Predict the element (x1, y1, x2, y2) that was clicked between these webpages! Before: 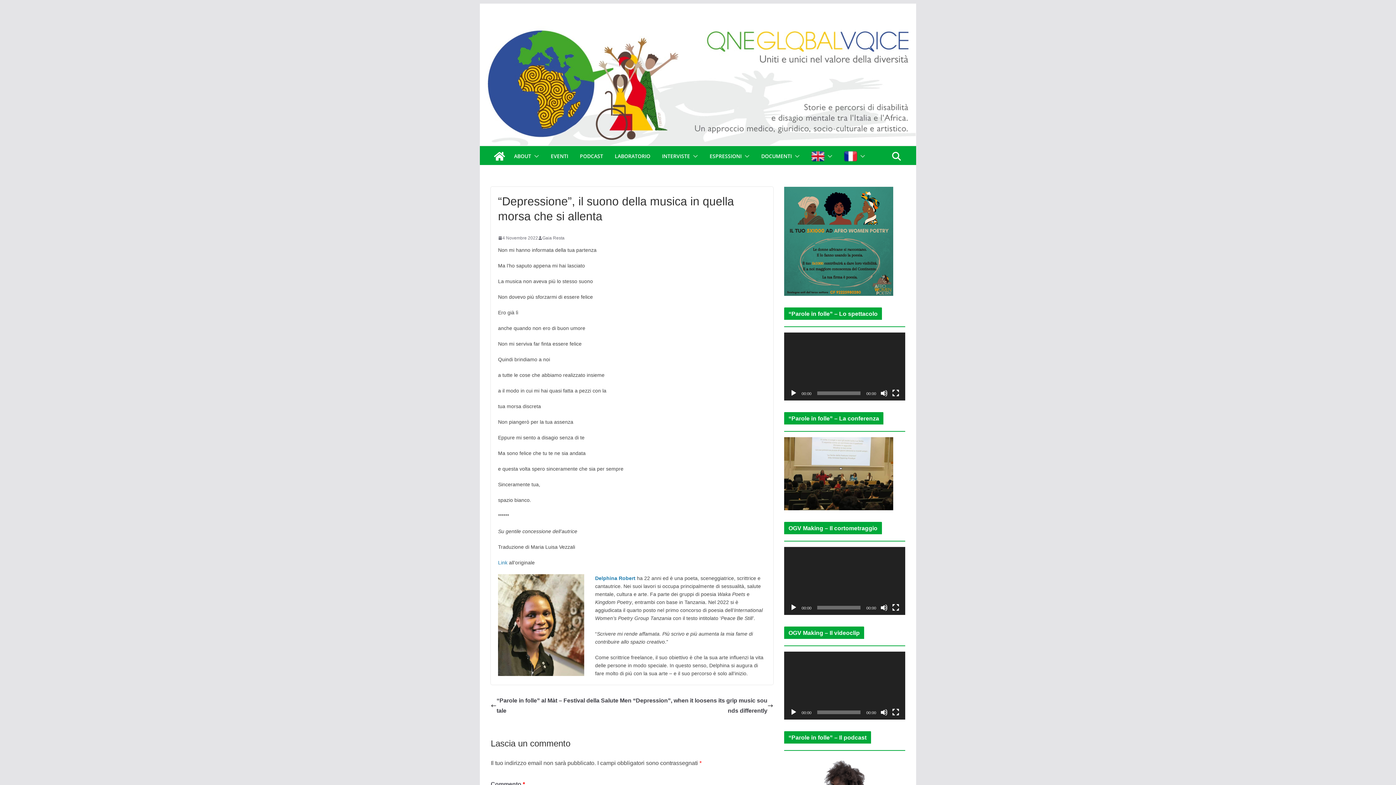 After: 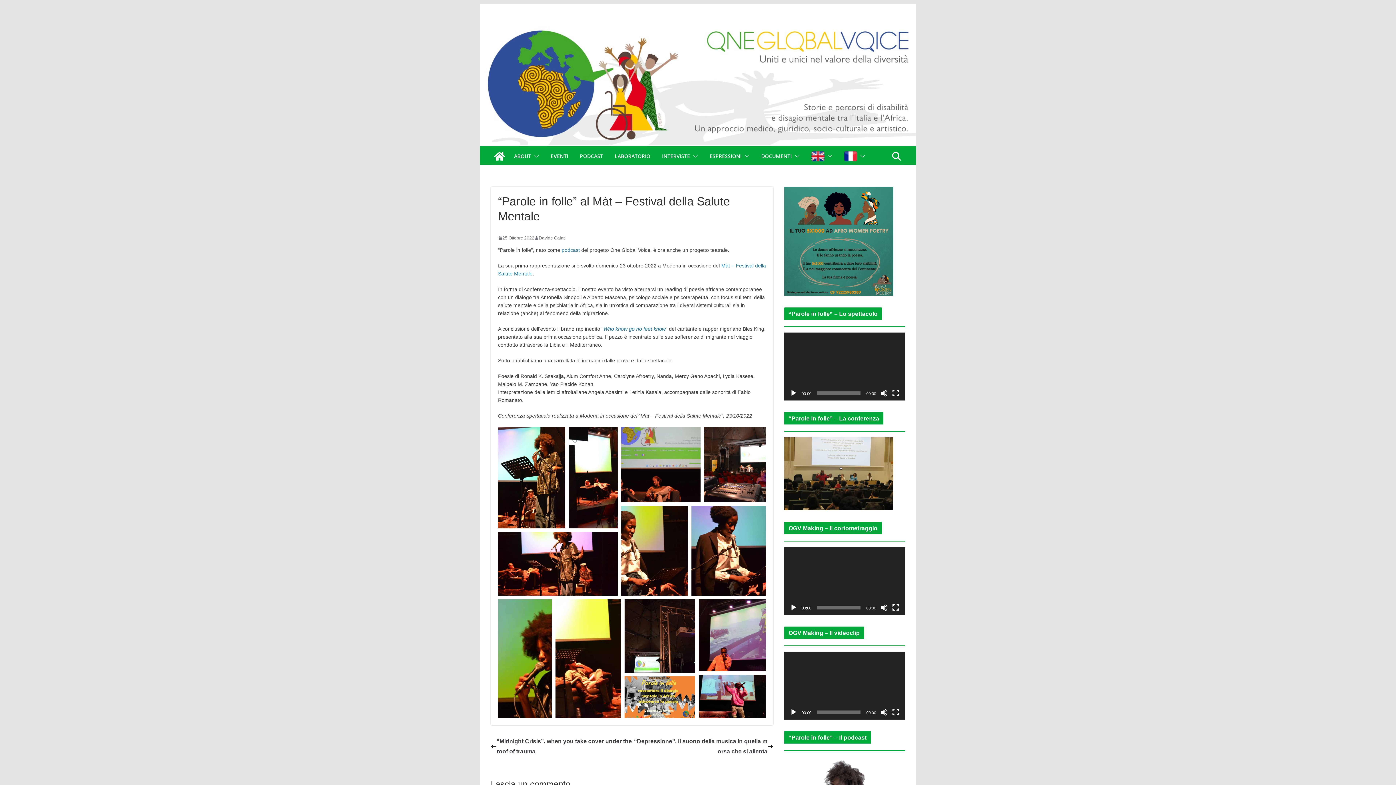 Action: label: “Parole in folle” al Màt – Festival della Salute Mentale bbox: (490, 695, 632, 716)